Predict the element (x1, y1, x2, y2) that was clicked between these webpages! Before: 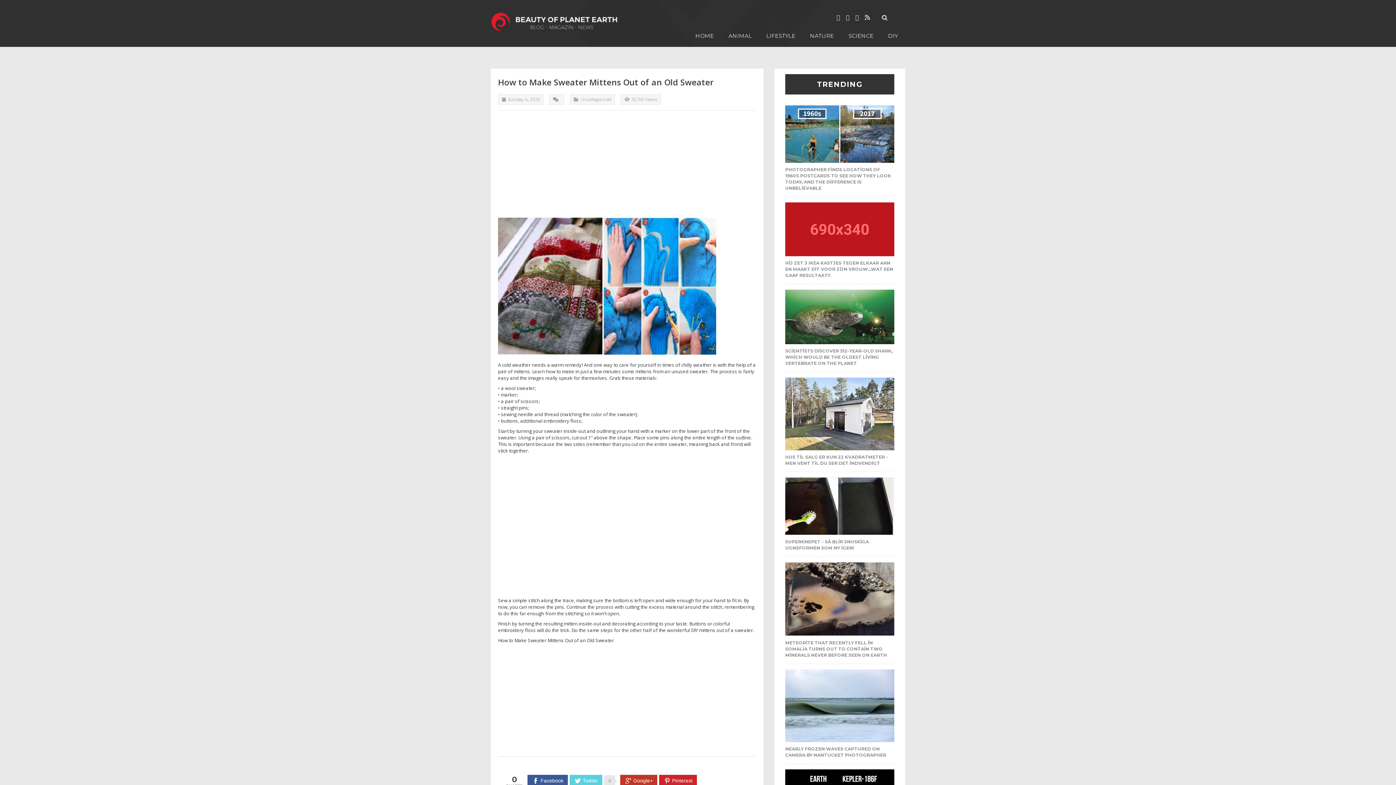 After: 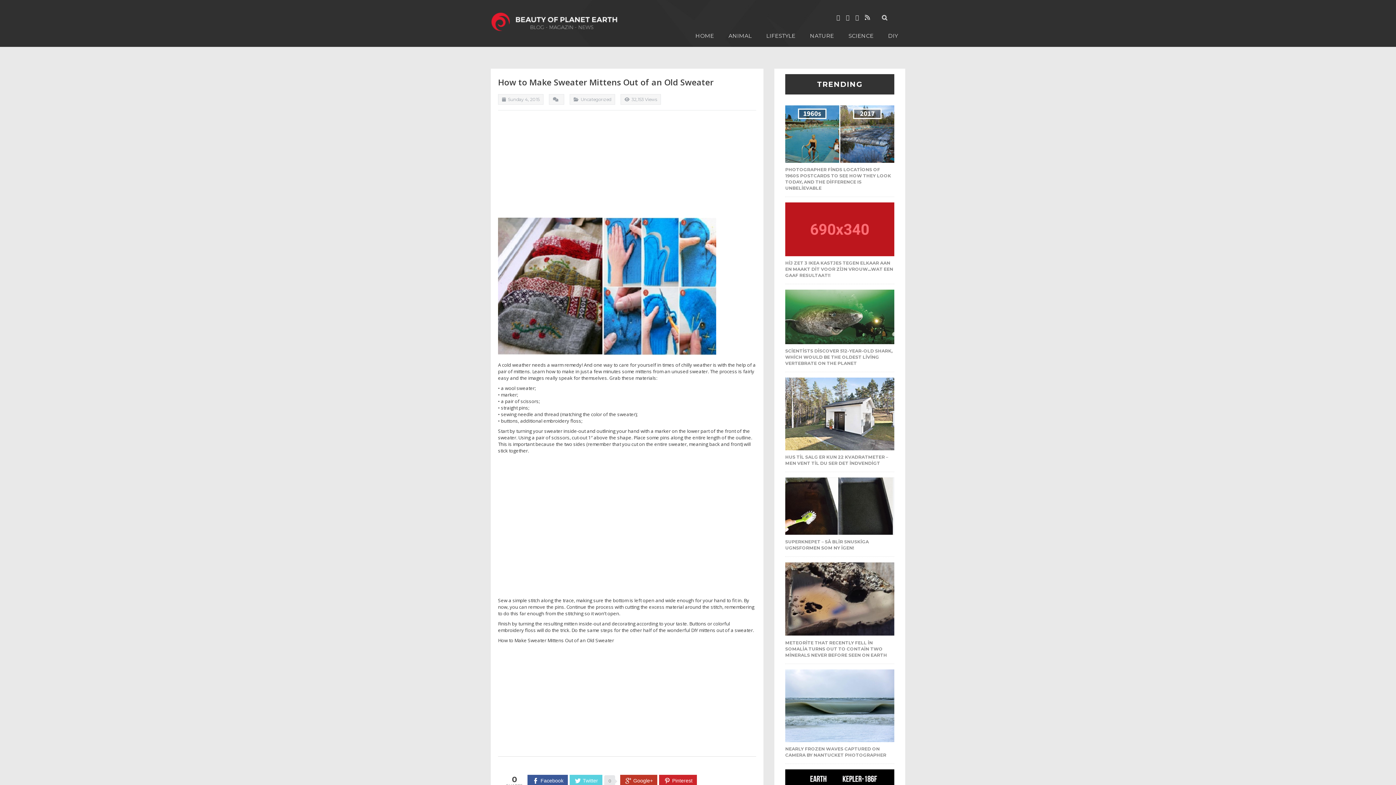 Action: bbox: (865, 15, 870, 20)